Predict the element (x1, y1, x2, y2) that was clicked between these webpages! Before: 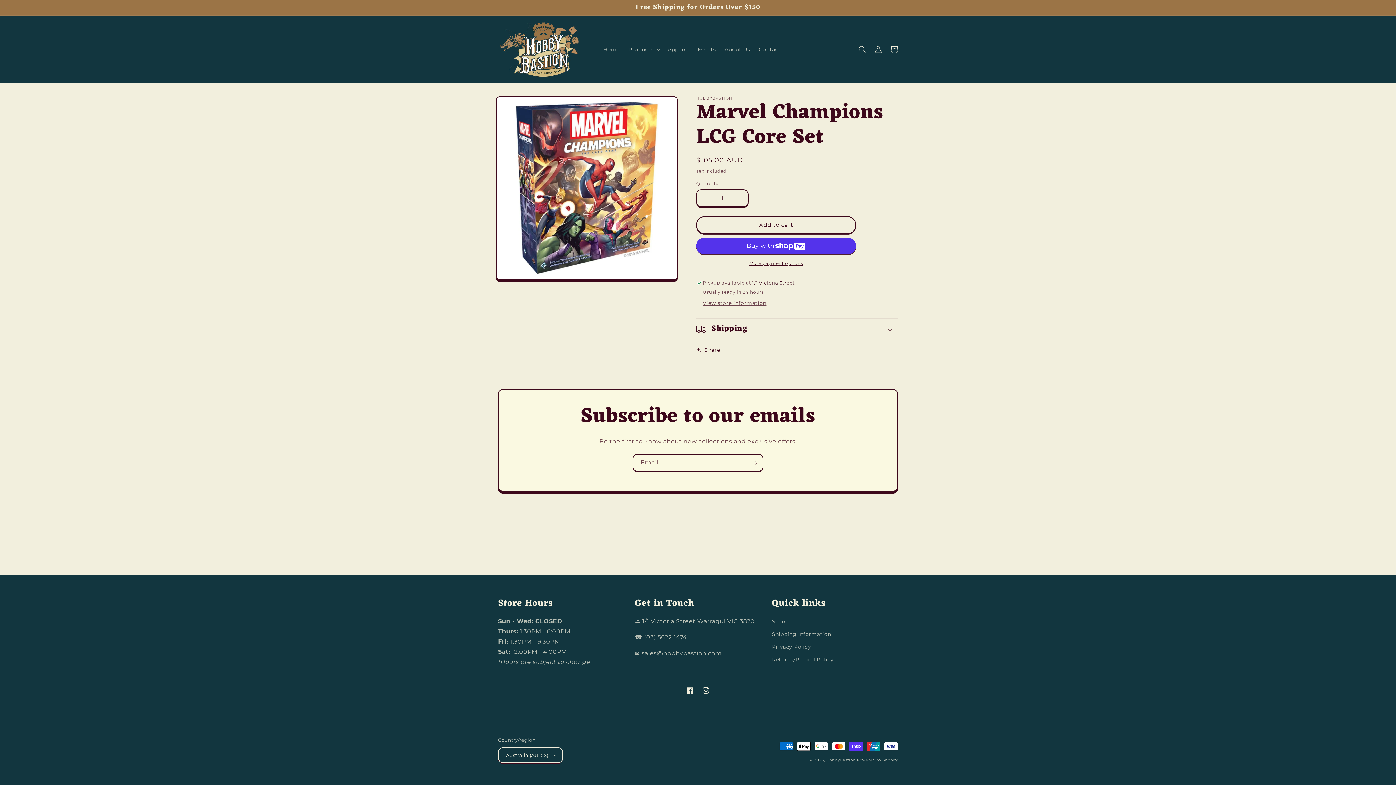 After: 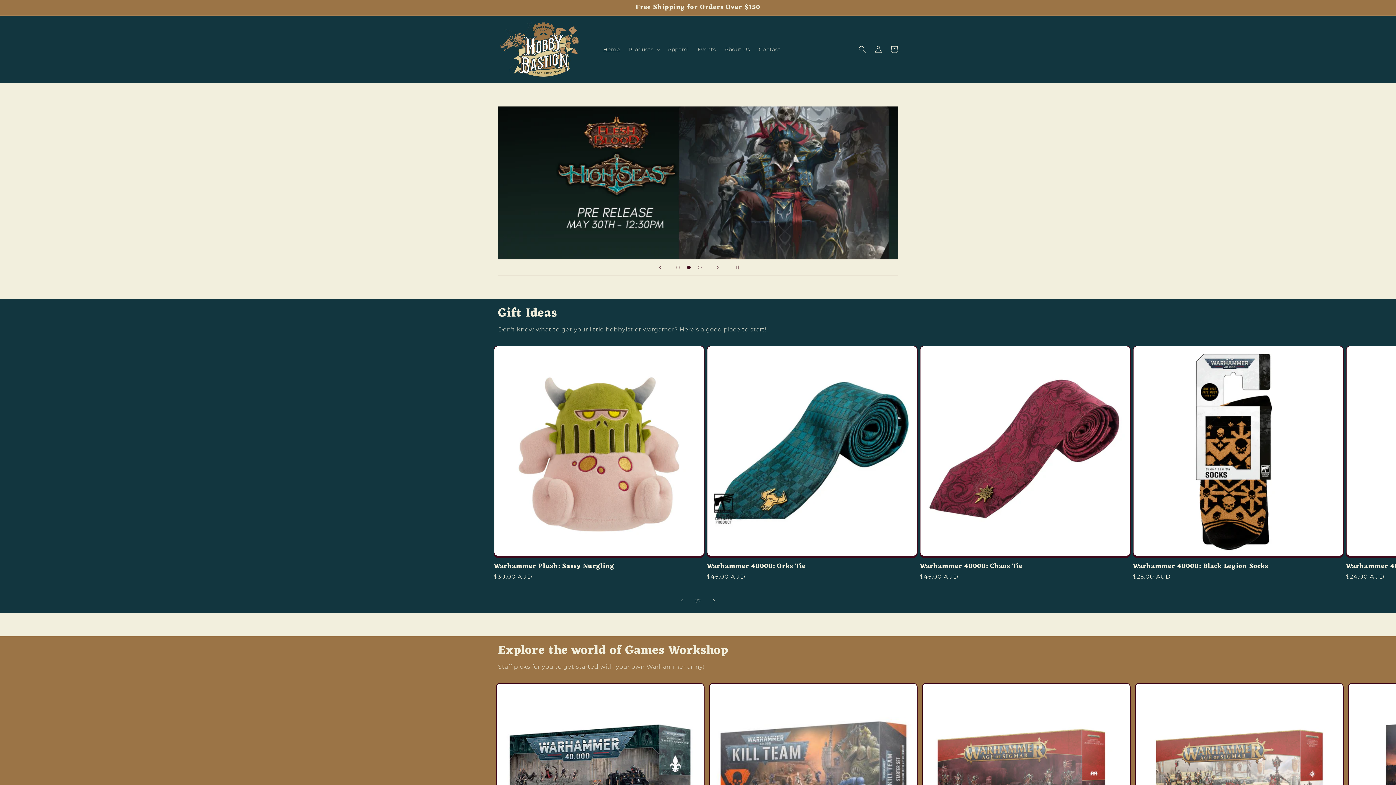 Action: bbox: (826, 758, 855, 762) label: HobbyBastion